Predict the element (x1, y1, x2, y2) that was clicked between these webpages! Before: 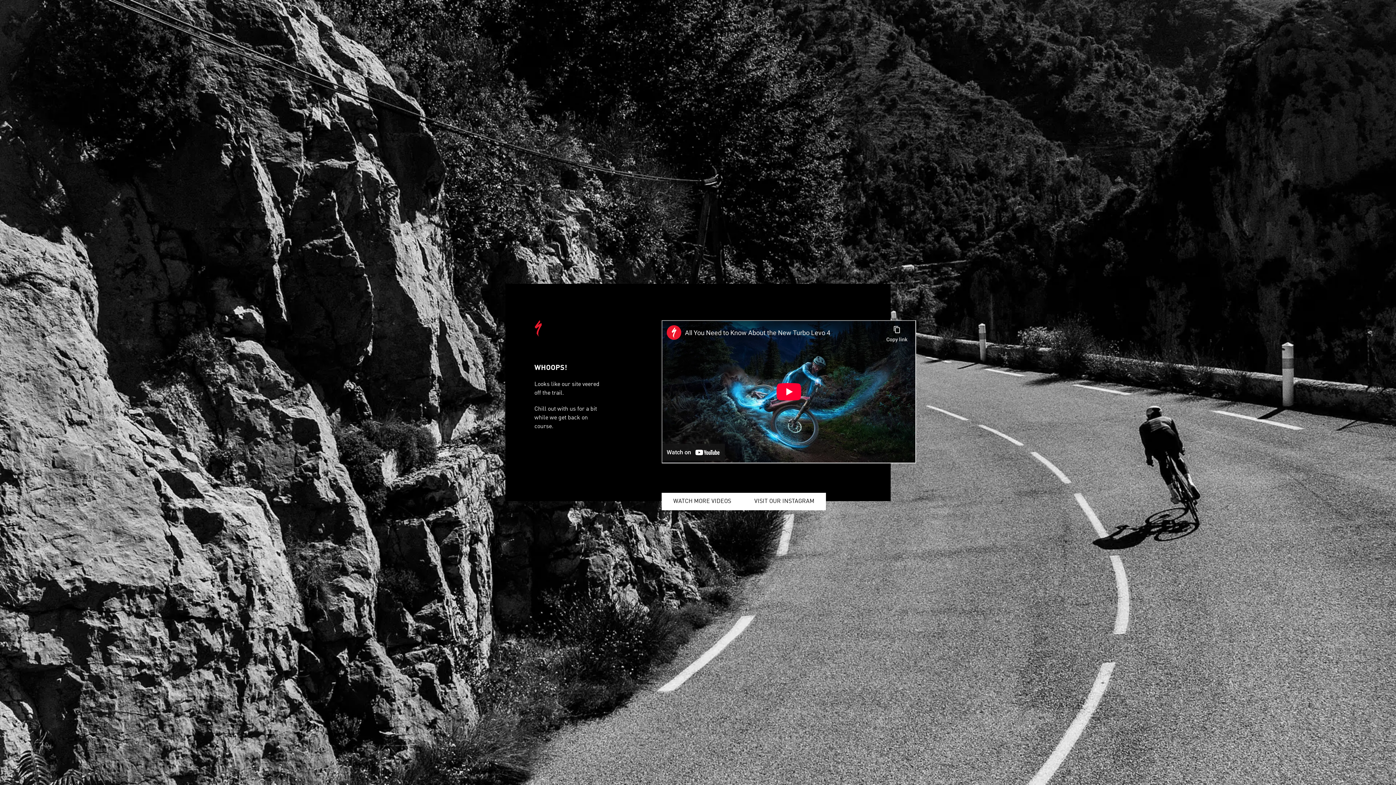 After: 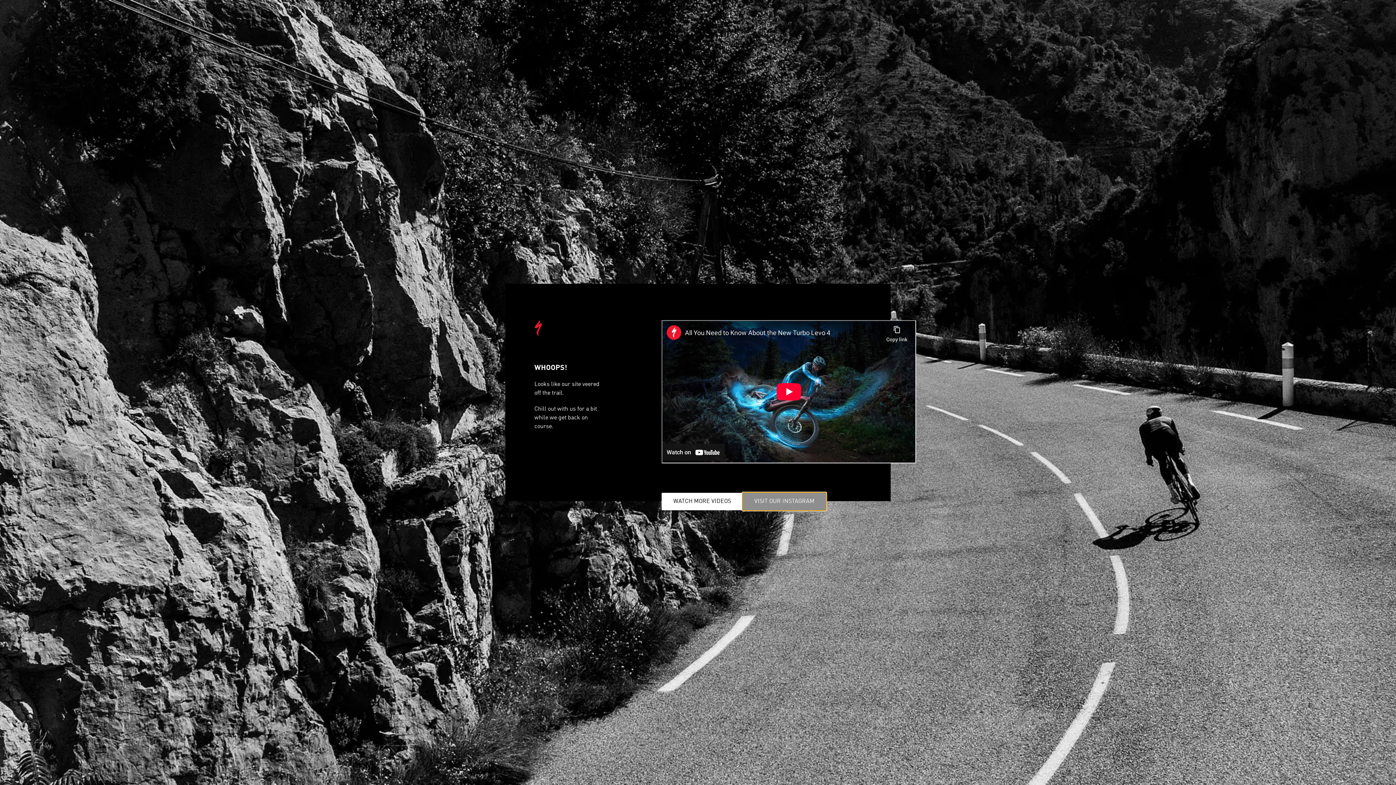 Action: label: VISIT OUR INSTAGRAM bbox: (742, 493, 826, 510)